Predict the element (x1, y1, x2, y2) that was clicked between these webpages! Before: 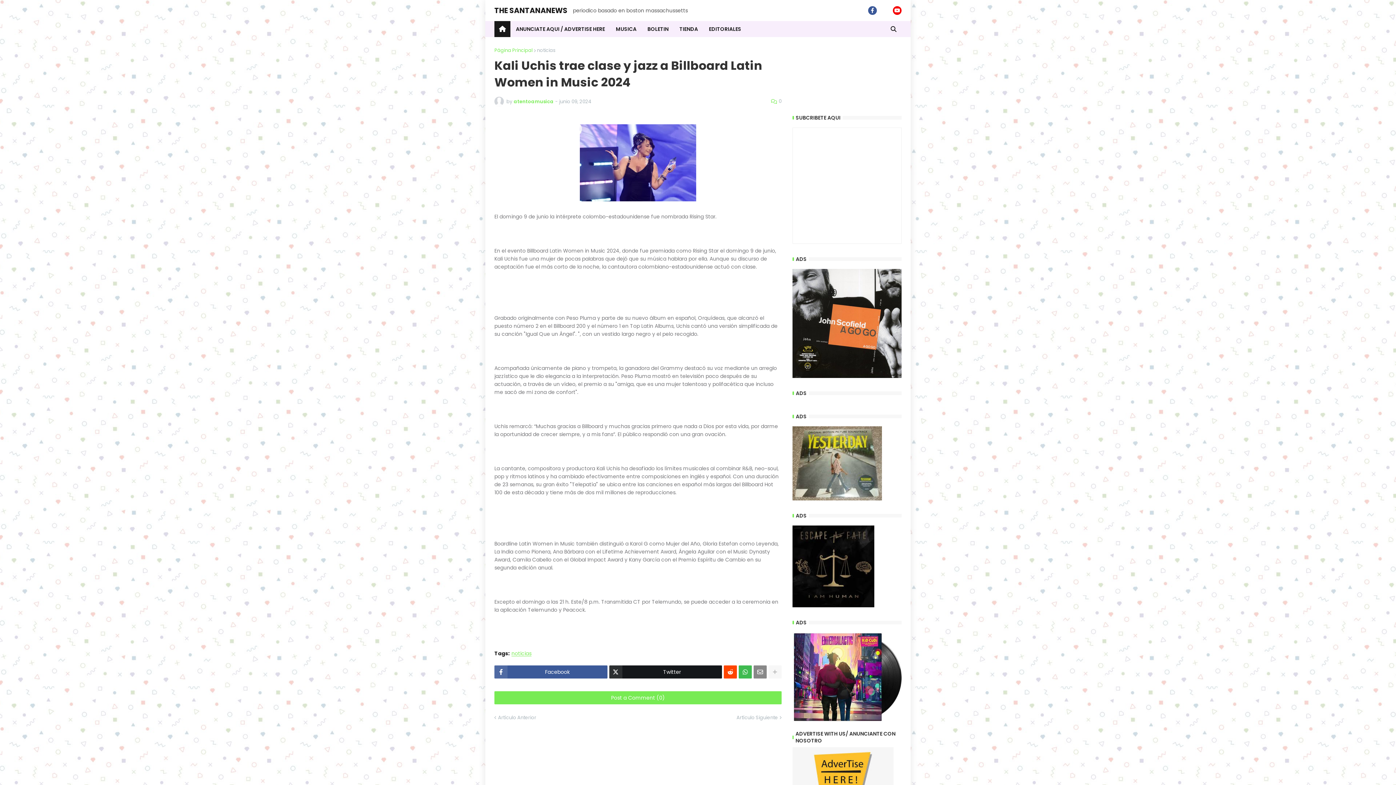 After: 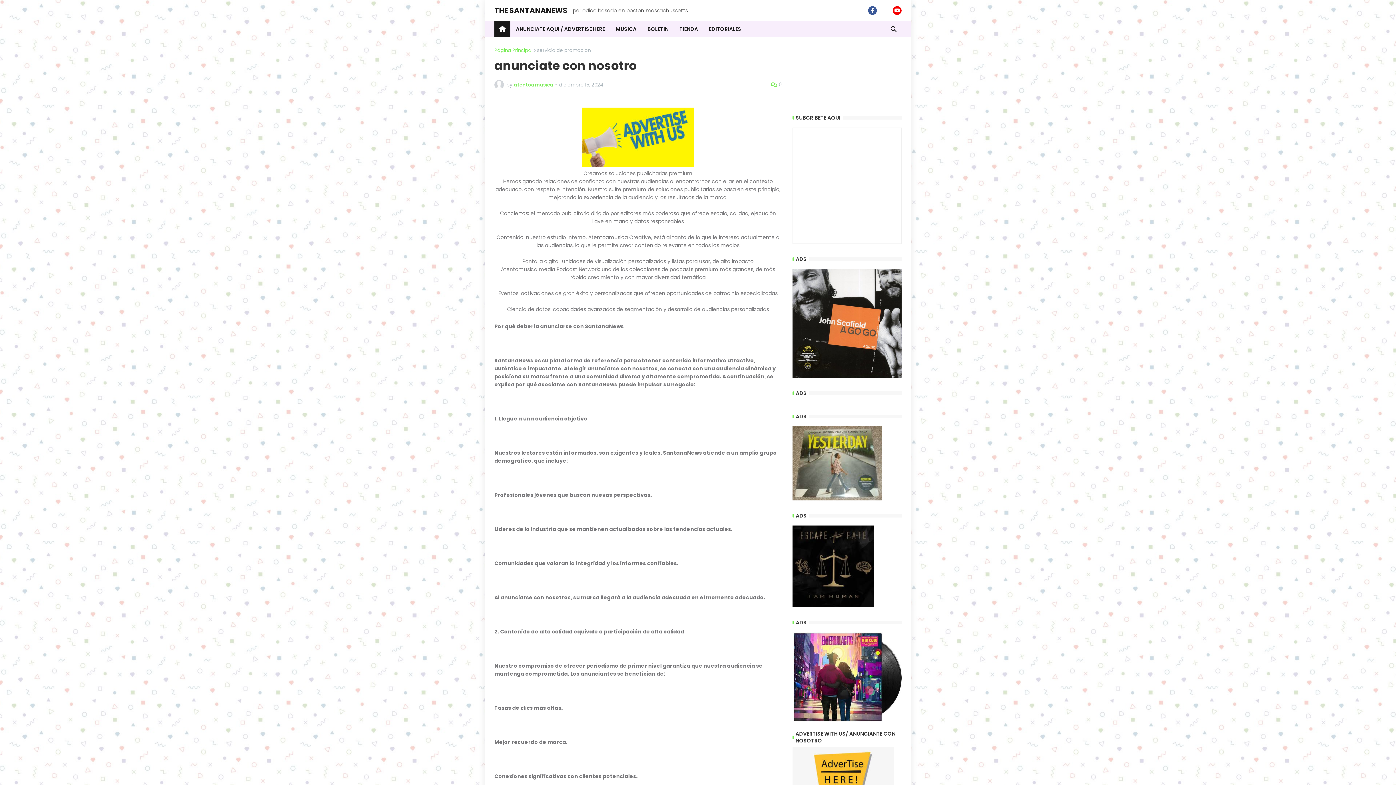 Action: bbox: (510, 21, 610, 37) label: ANUNCIATE AQUI / ADVERTISE HERE